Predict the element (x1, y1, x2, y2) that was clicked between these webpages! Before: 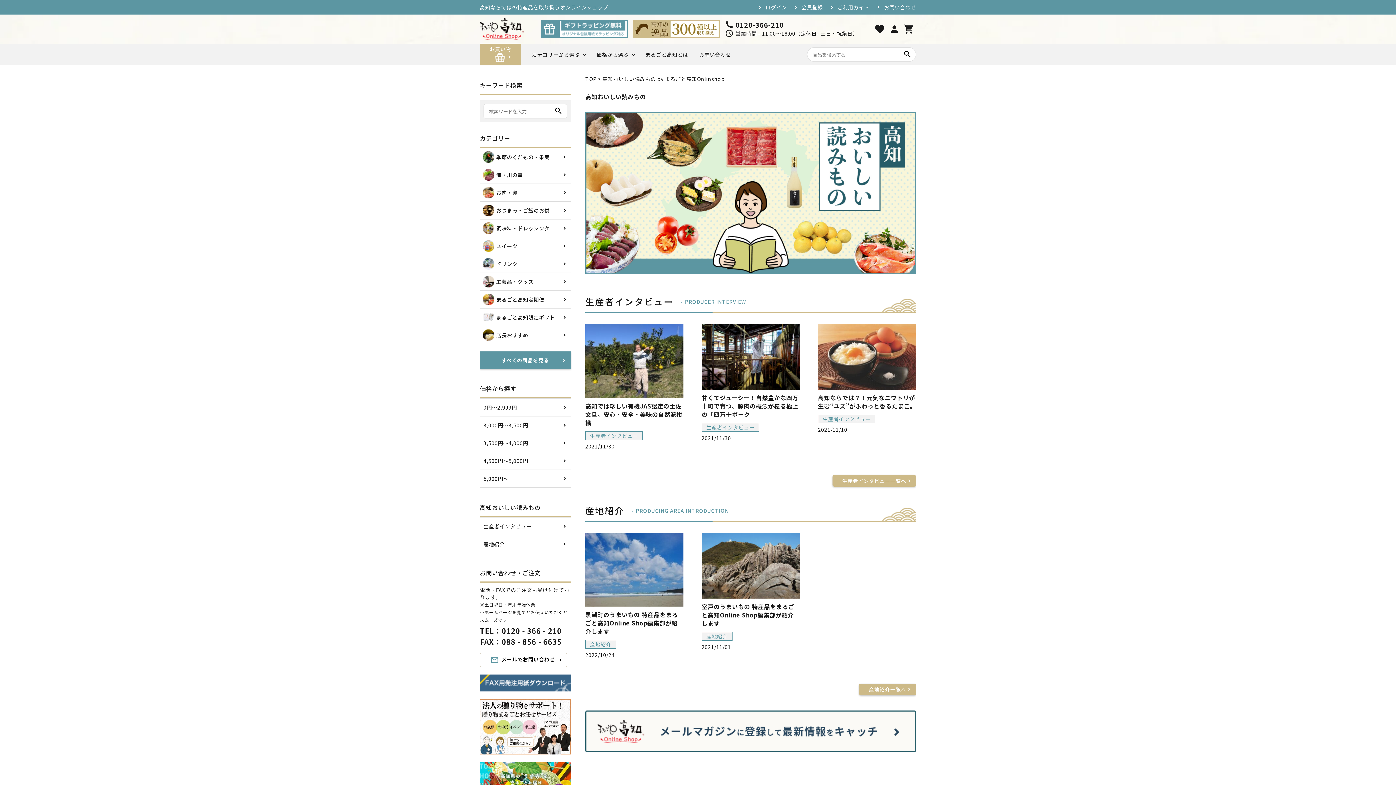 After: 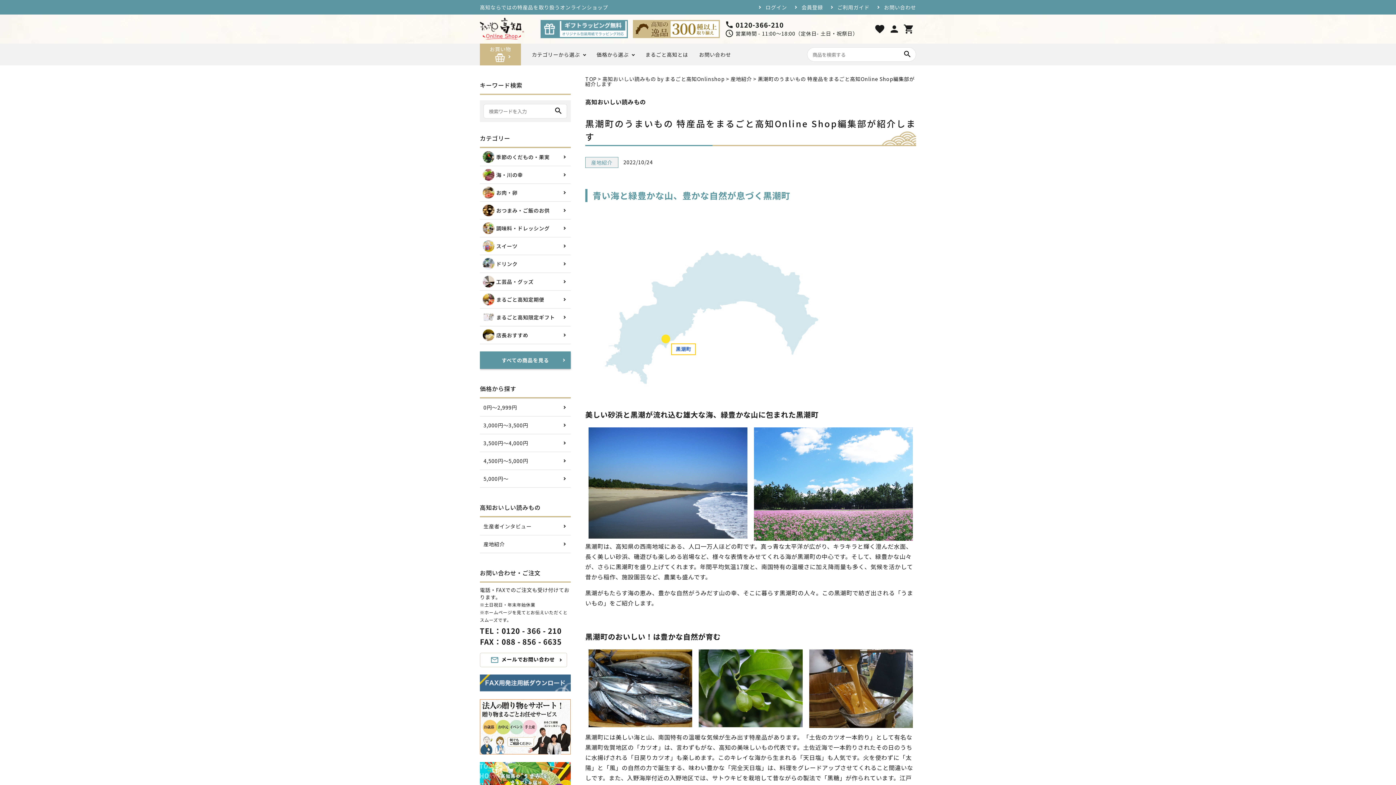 Action: bbox: (585, 601, 683, 608)